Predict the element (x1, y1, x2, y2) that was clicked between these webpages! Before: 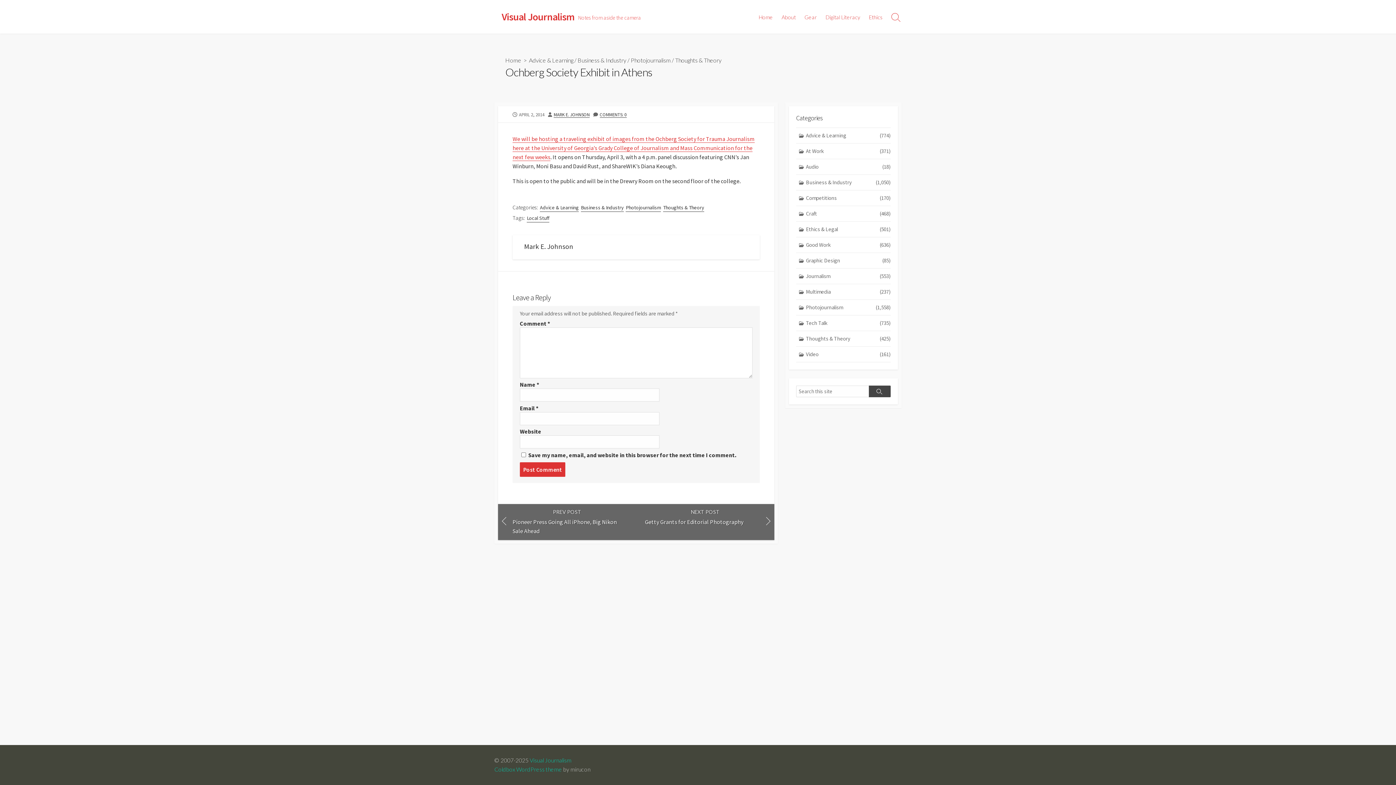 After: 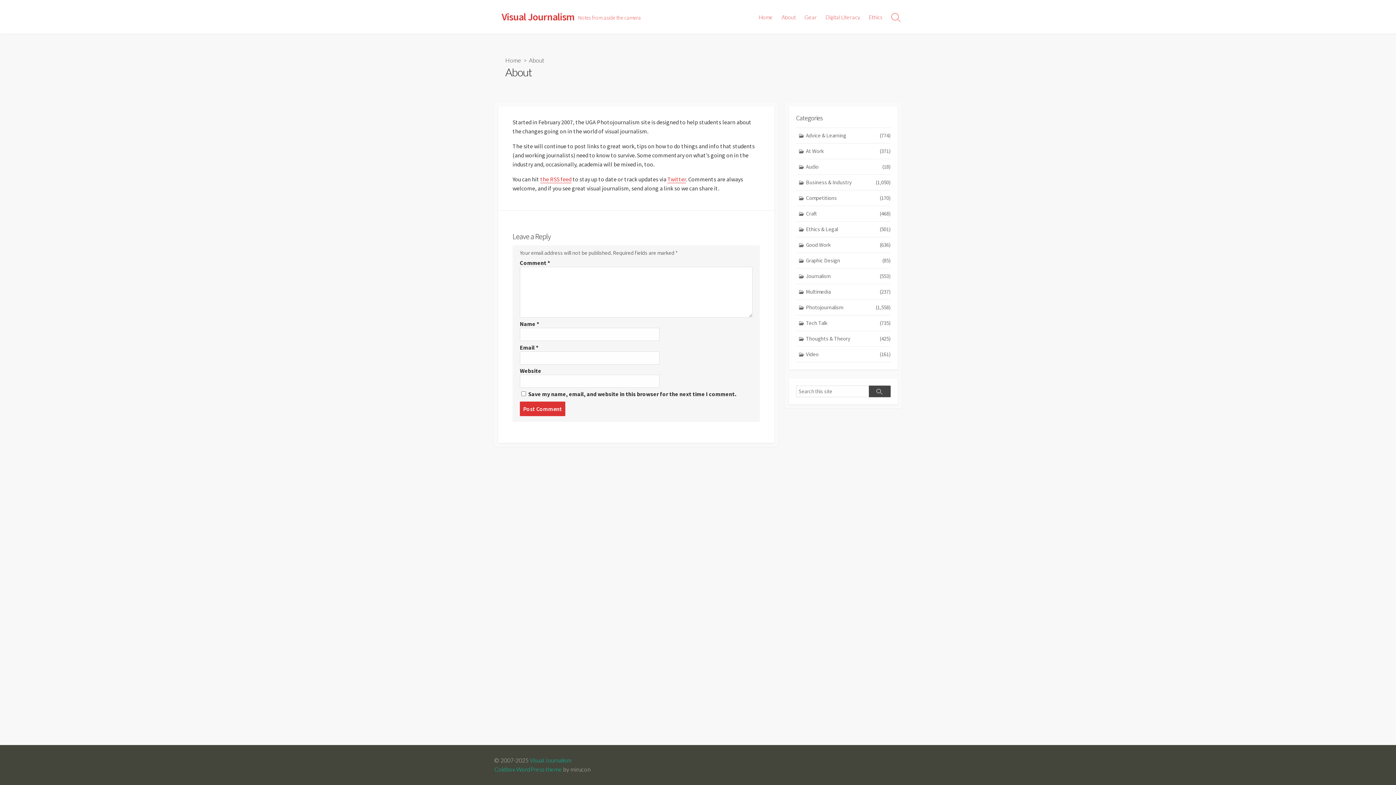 Action: label: About bbox: (777, 7, 800, 26)